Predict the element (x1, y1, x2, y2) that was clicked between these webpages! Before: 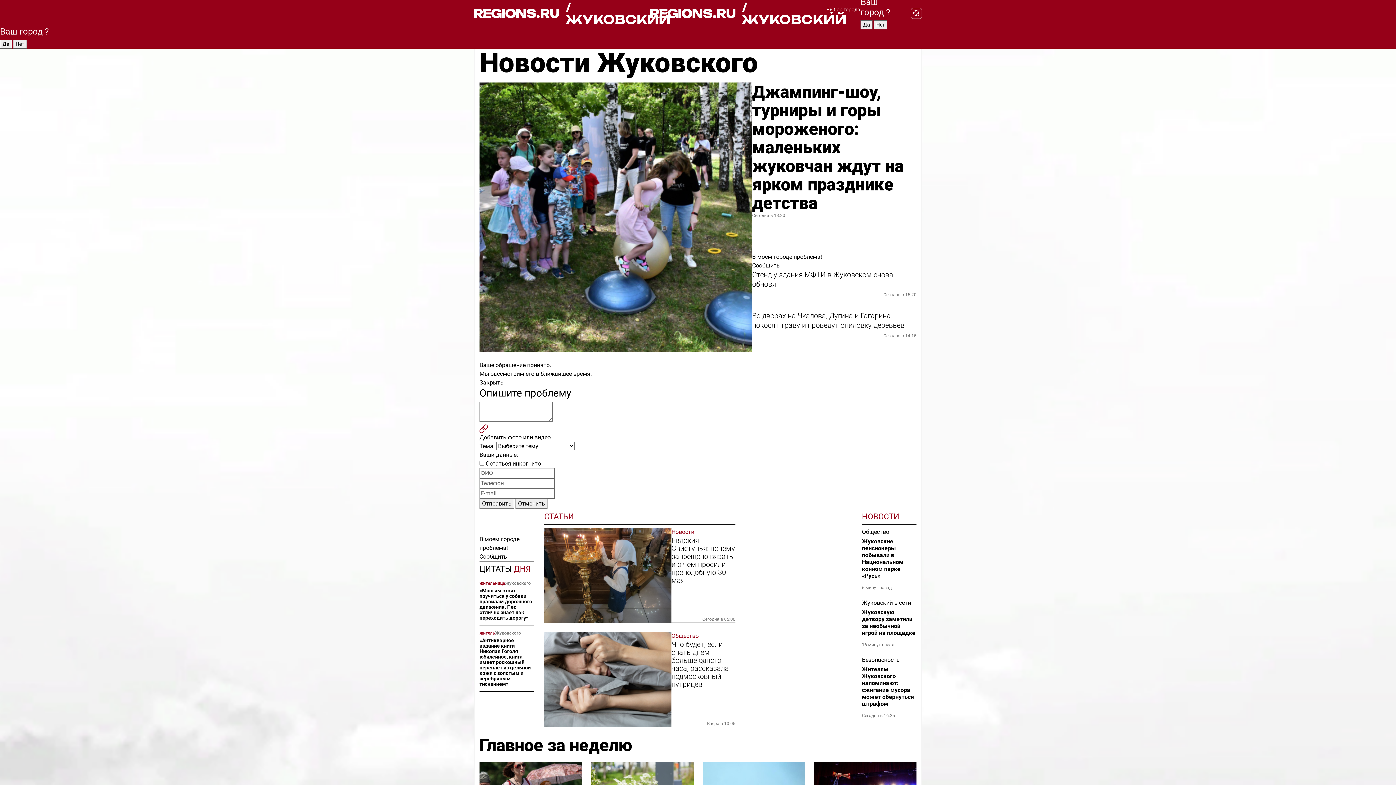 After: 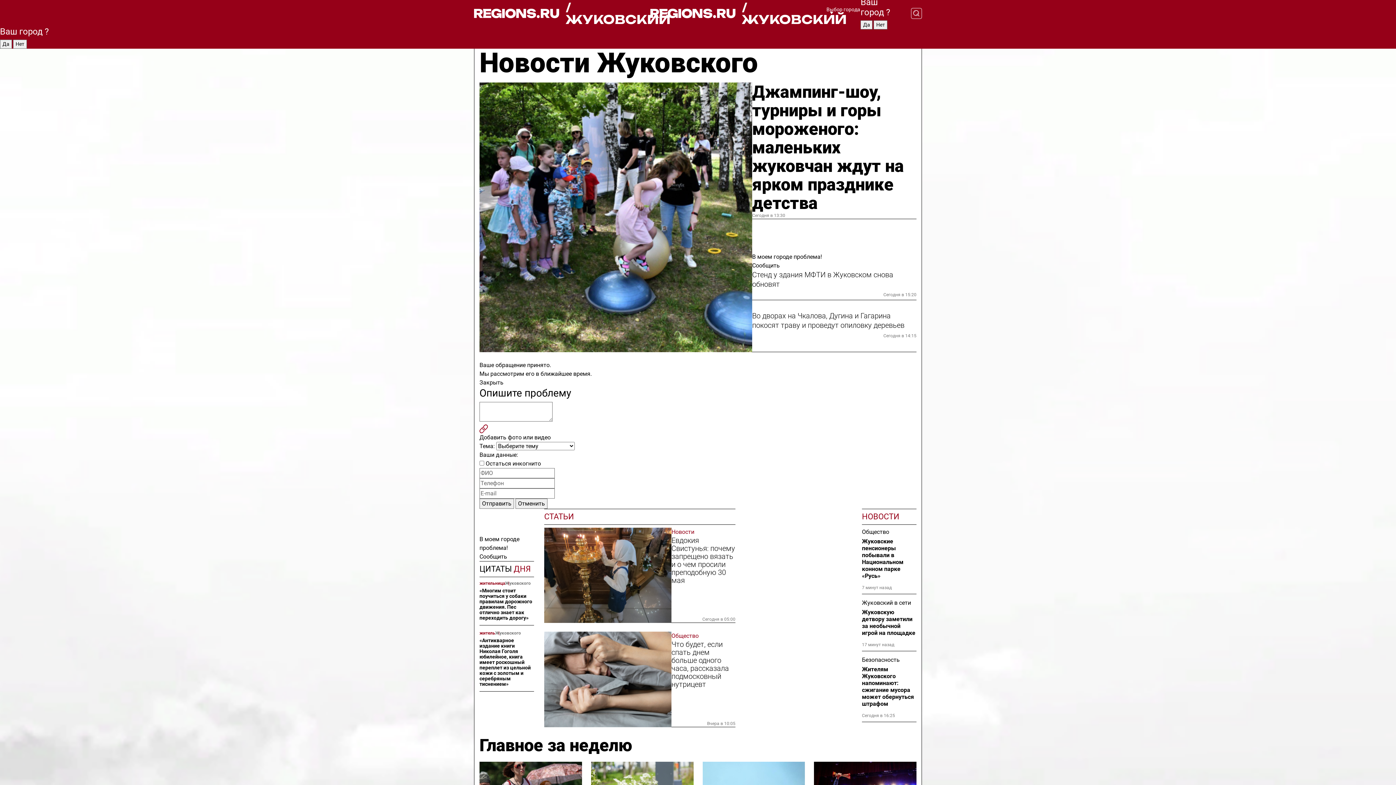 Action: label: / ЖУКОВСКИЙ bbox: (474, 1, 650, 25)